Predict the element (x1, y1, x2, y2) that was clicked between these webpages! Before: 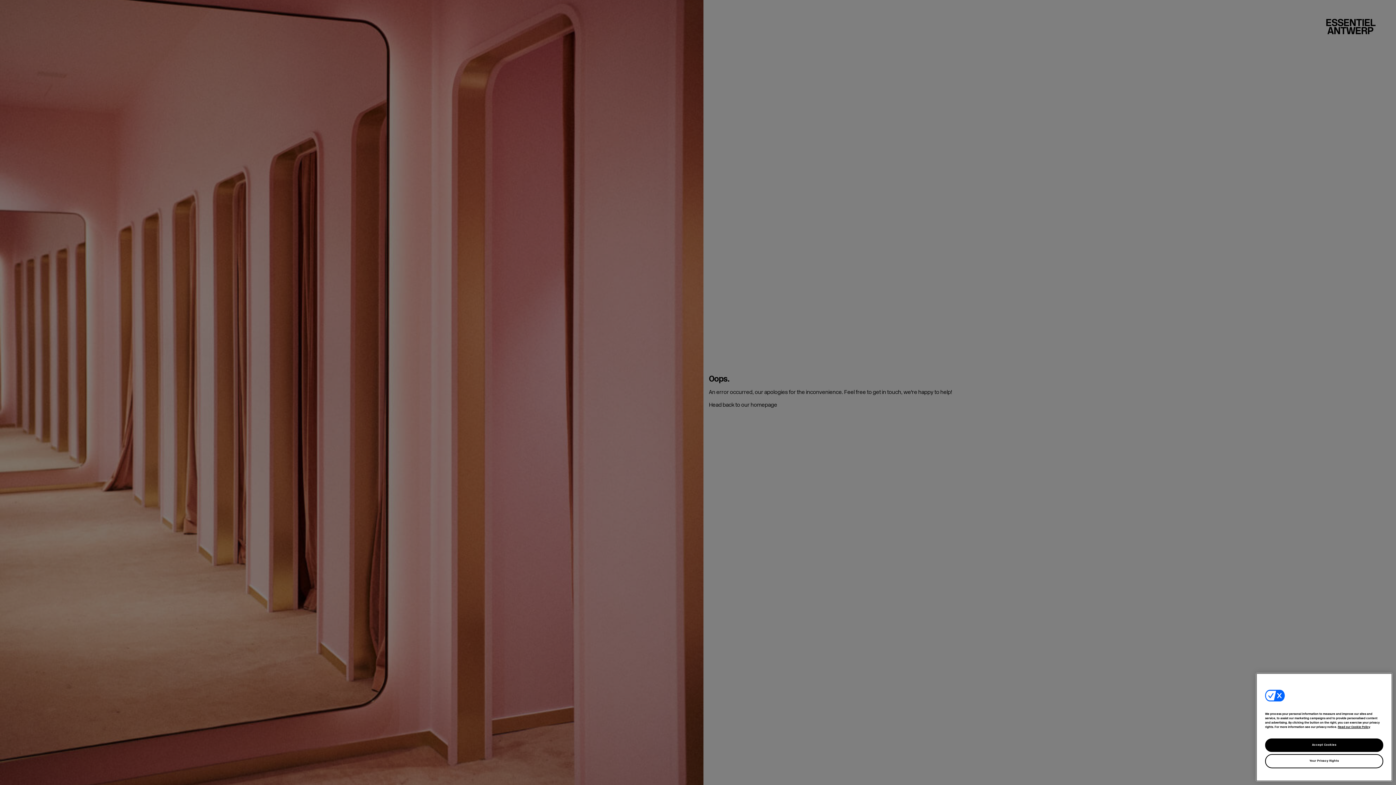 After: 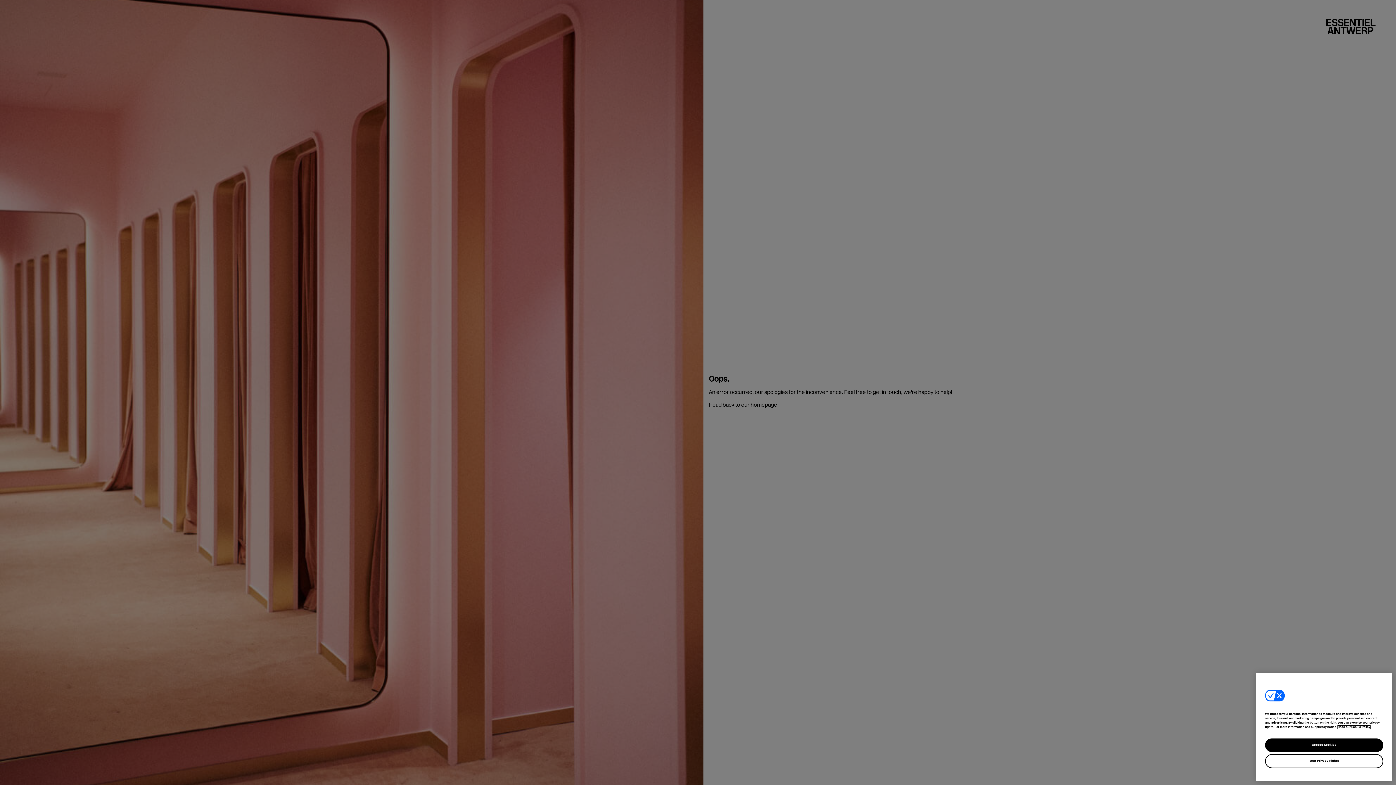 Action: bbox: (1338, 726, 1370, 729) label: More information about our usage of cookies, opens in a new tab